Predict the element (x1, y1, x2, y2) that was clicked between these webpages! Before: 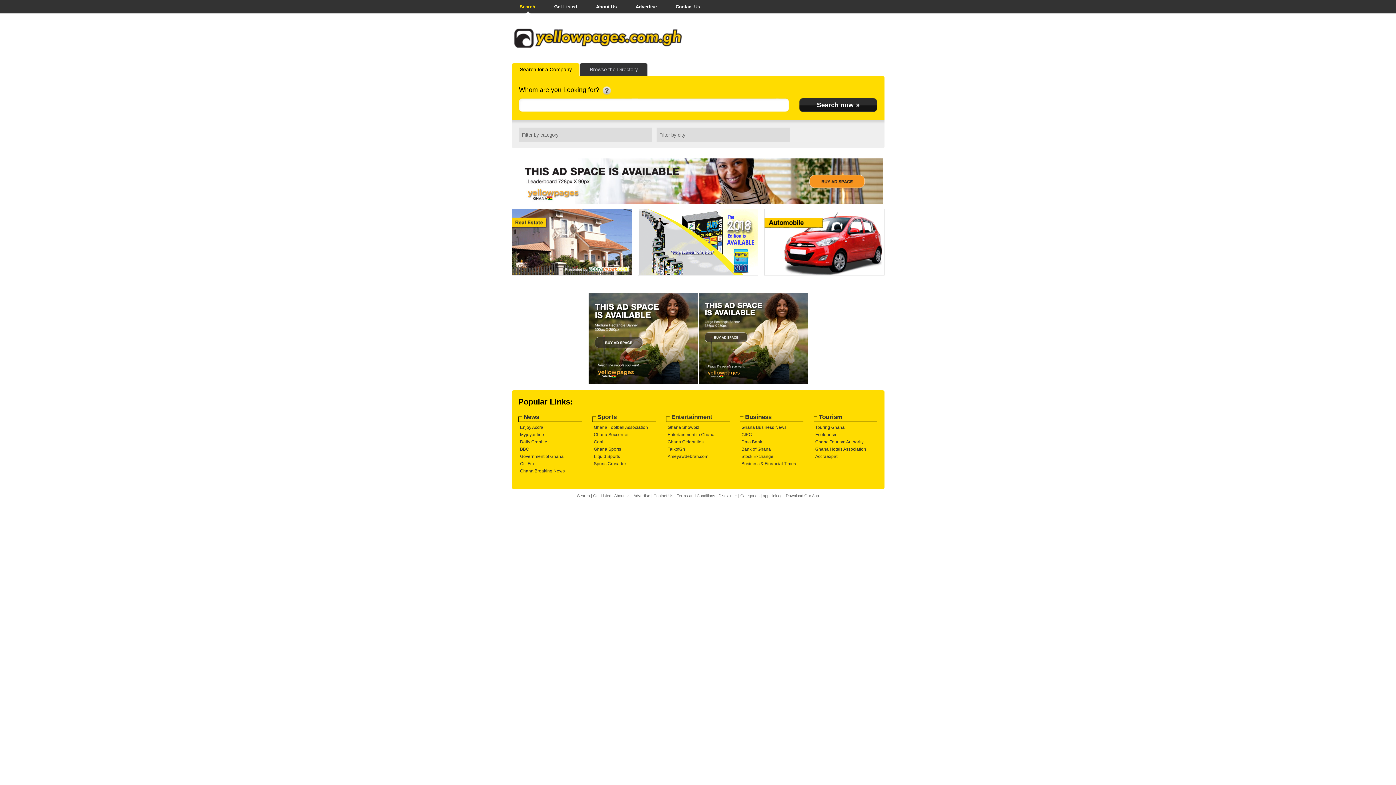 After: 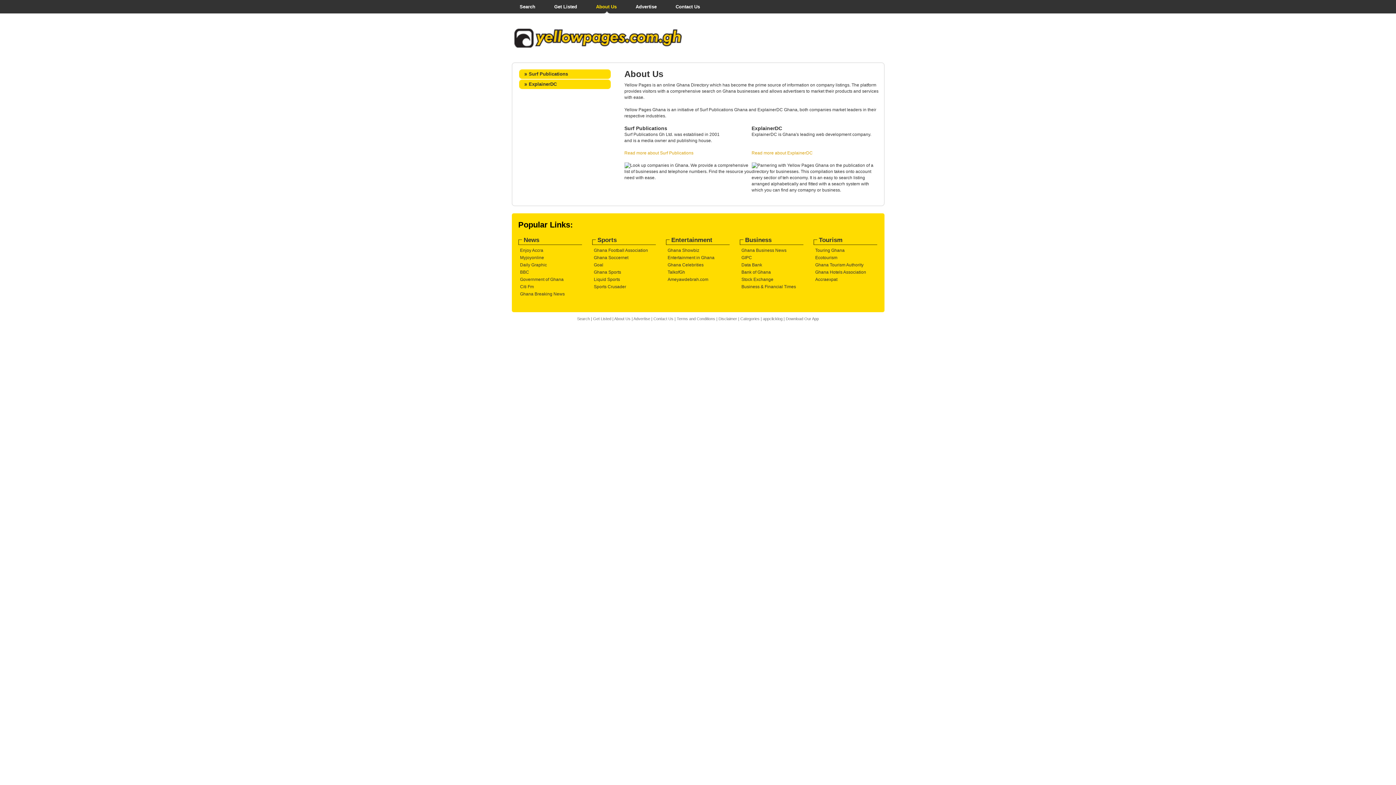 Action: label: About Us bbox: (614, 493, 630, 498)